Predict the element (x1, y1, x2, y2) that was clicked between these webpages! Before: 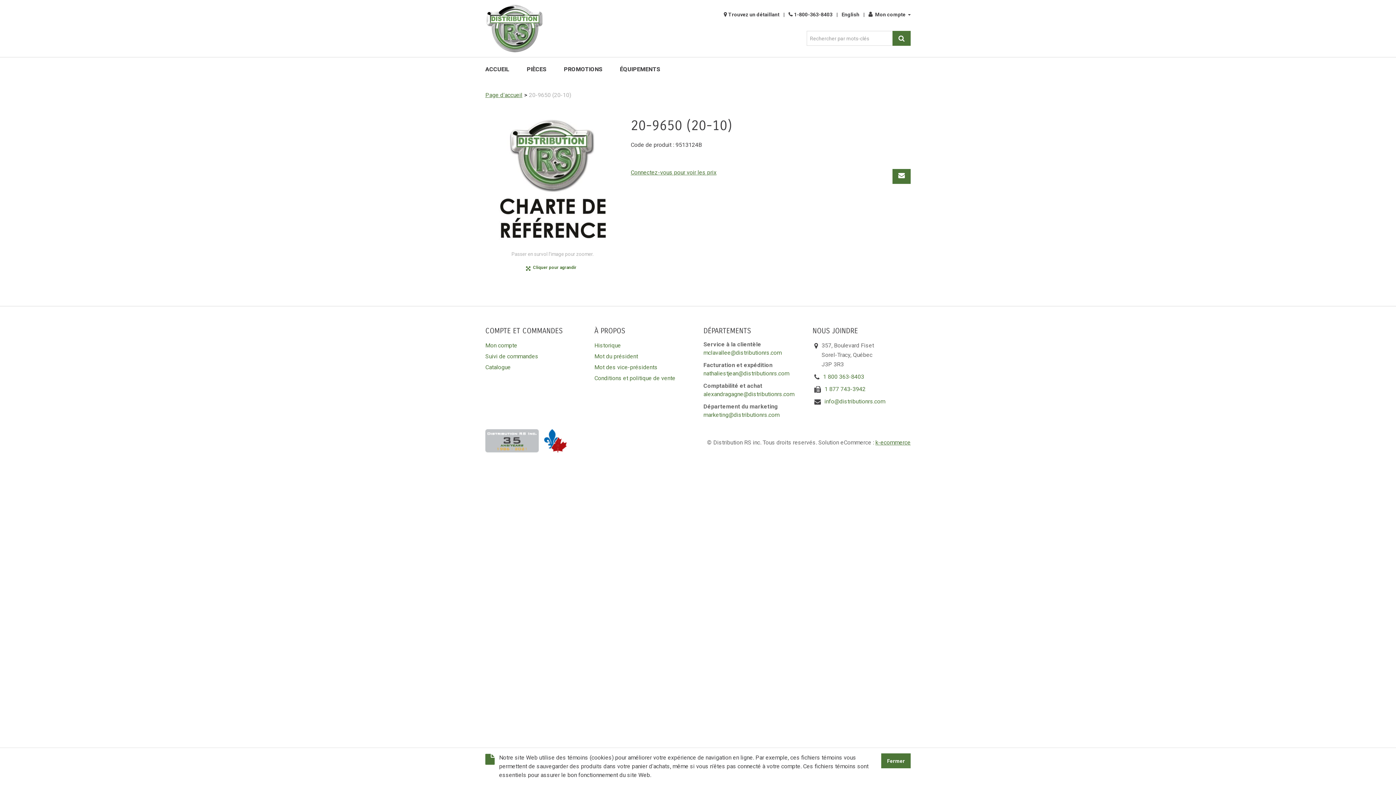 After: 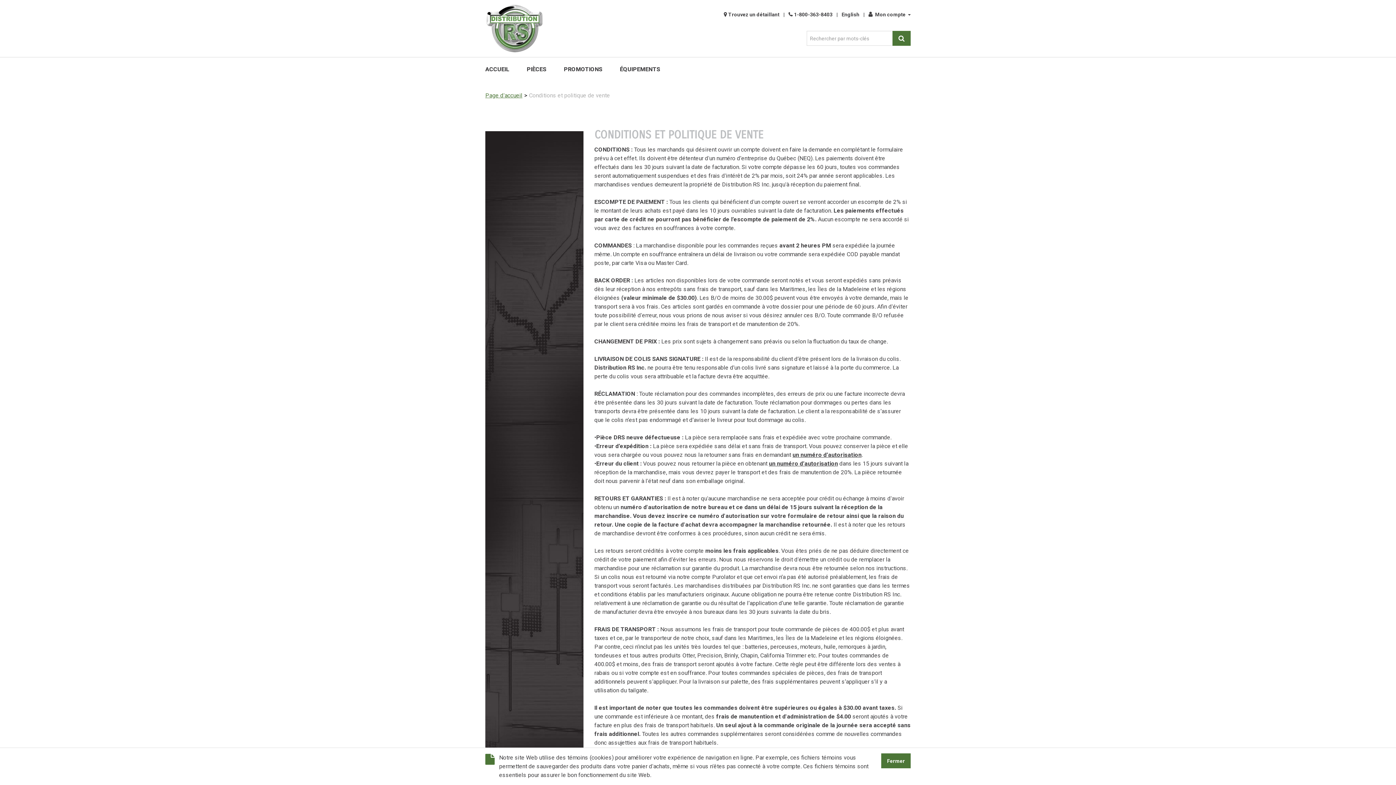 Action: label: Conditions et politique de vente bbox: (594, 374, 675, 381)